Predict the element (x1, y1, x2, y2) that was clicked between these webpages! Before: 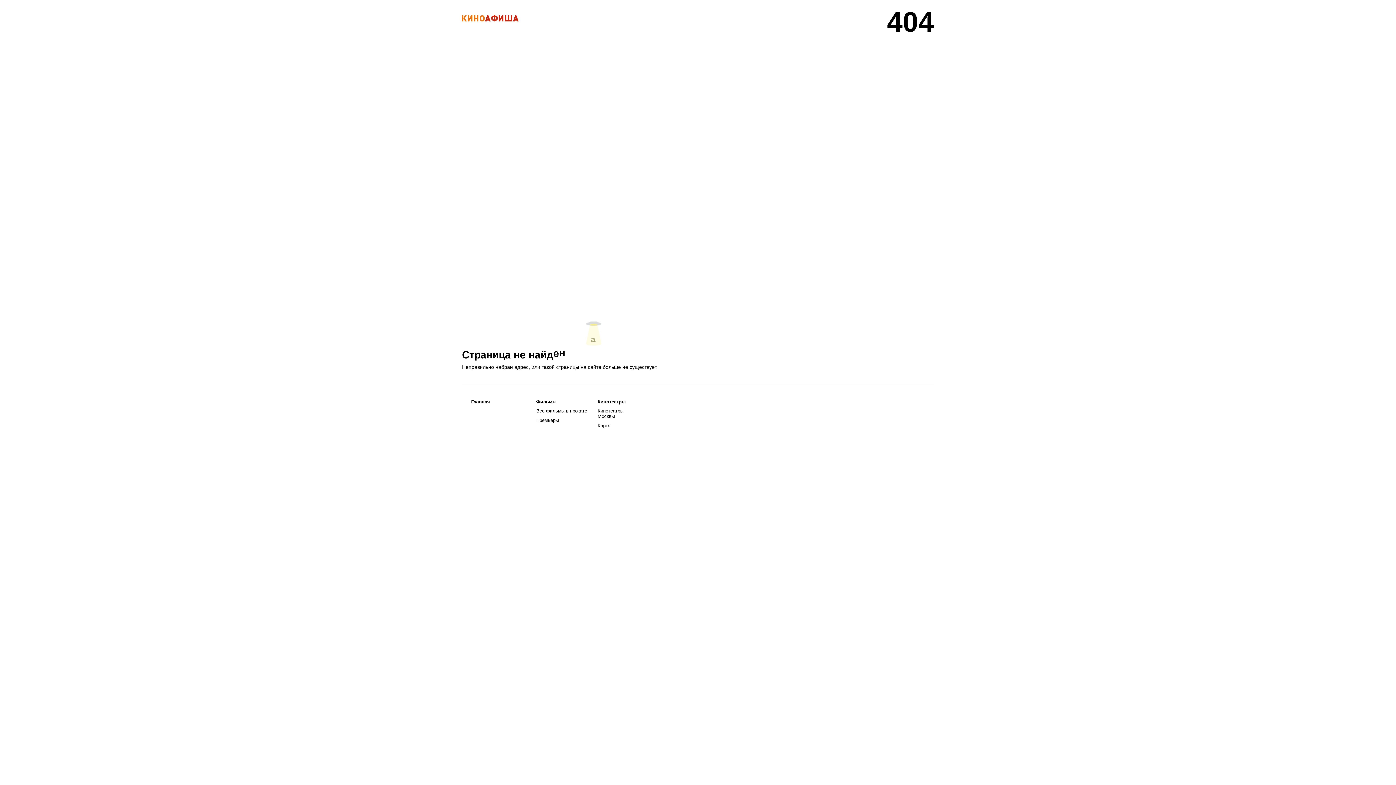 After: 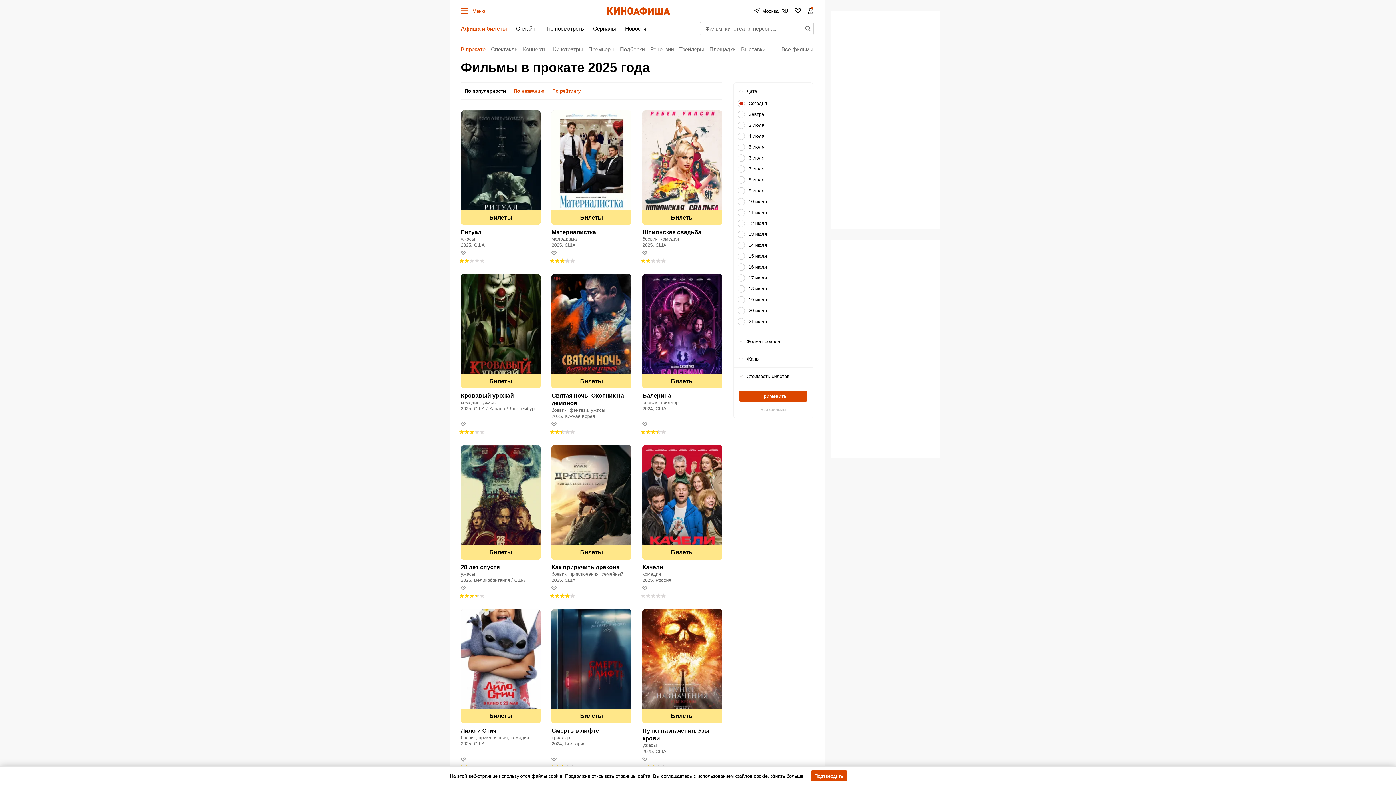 Action: label: Фильмы bbox: (536, 399, 587, 404)